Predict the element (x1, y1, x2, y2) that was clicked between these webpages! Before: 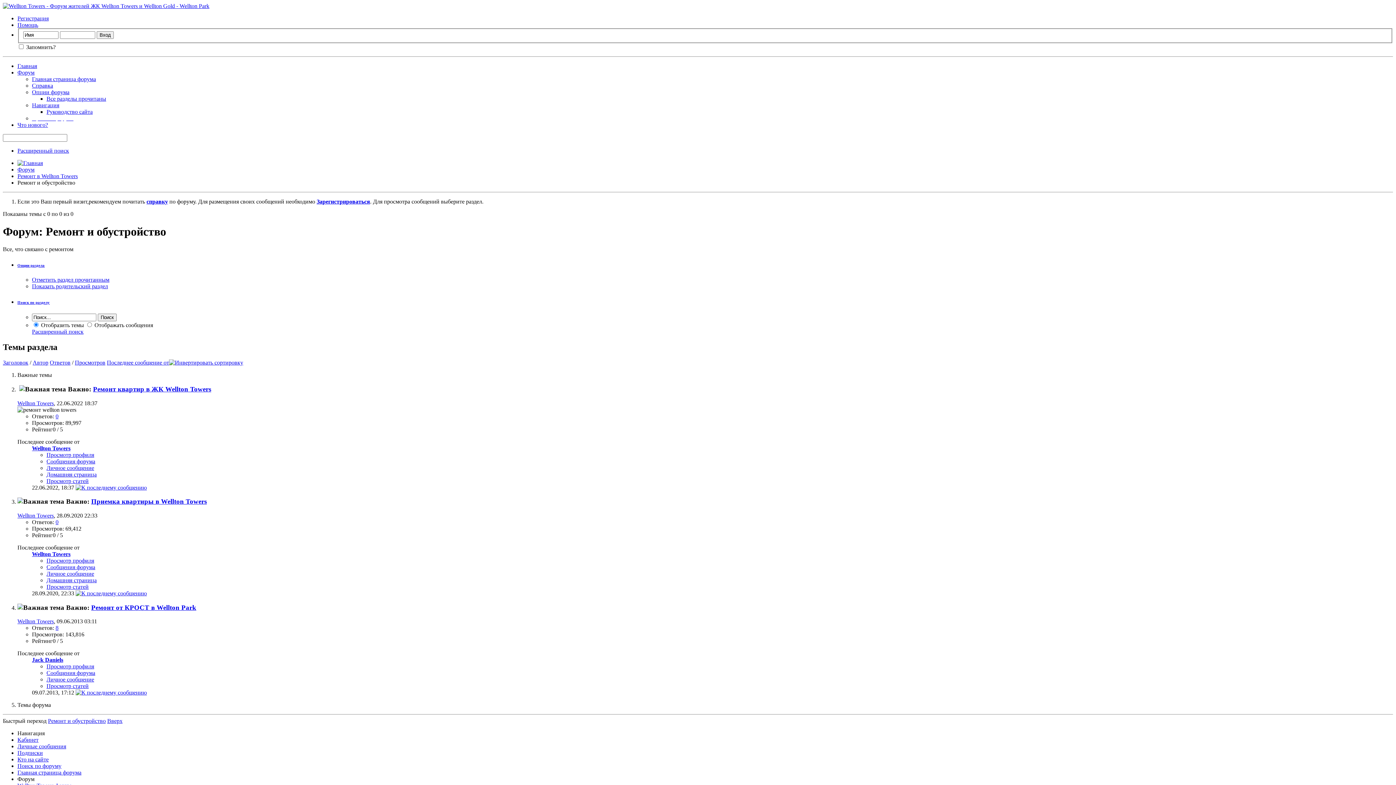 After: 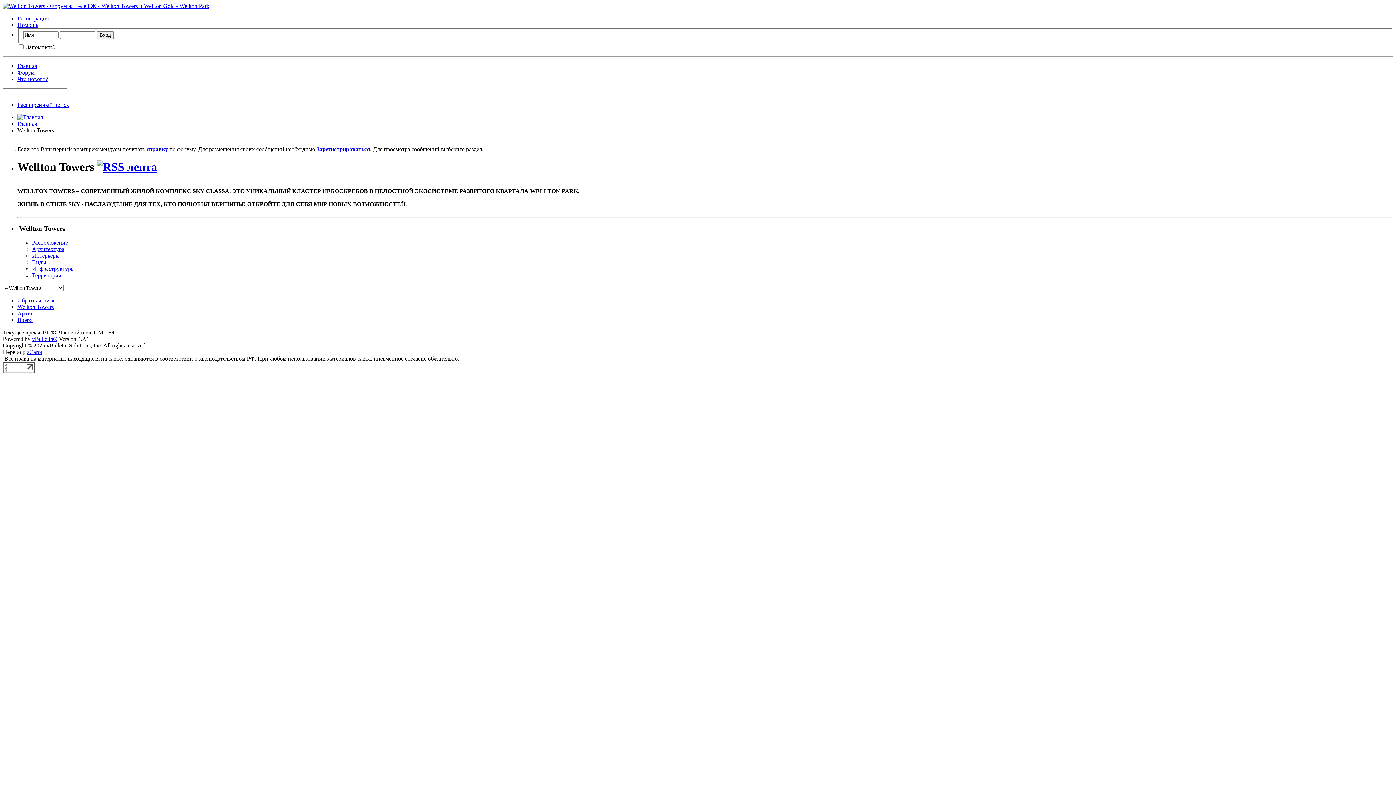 Action: bbox: (46, 577, 96, 583) label: Домашняя страница